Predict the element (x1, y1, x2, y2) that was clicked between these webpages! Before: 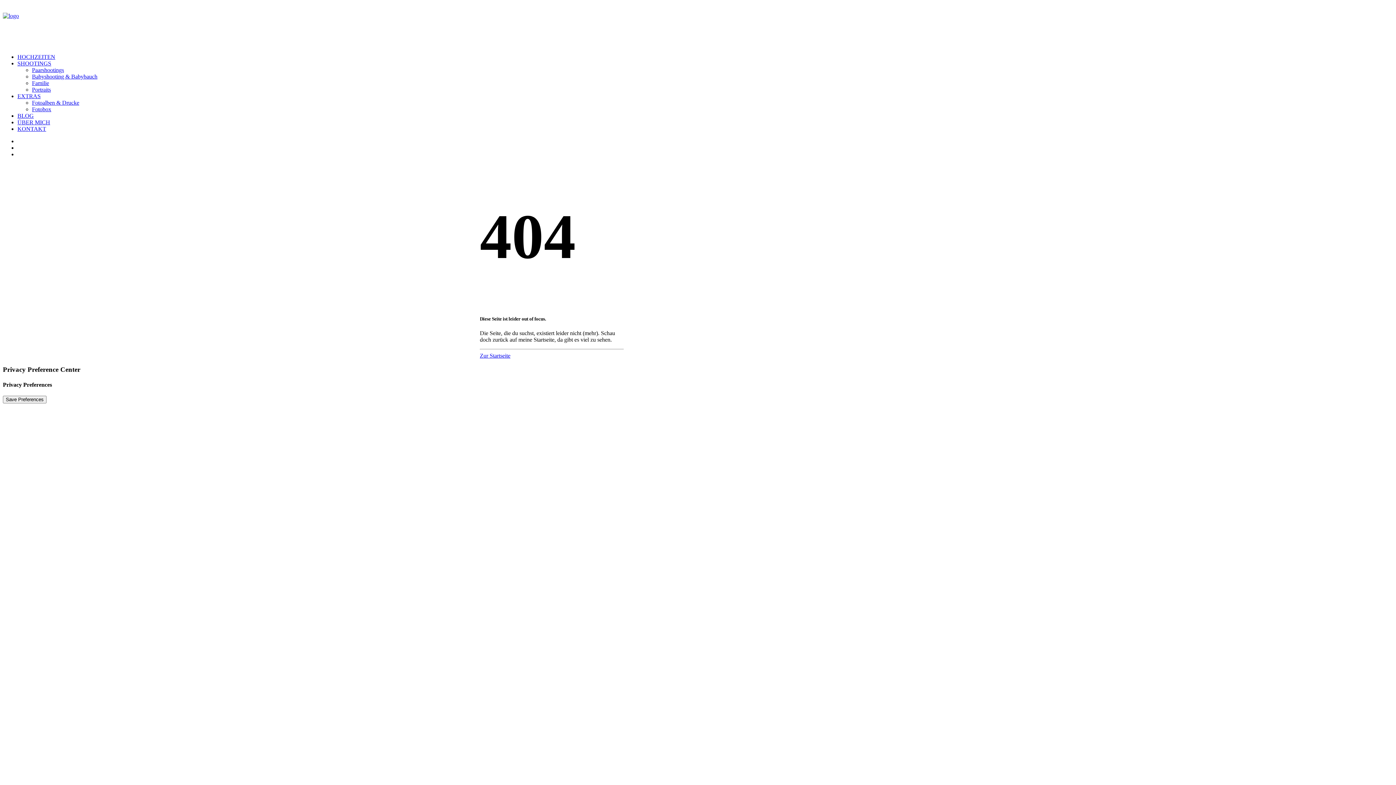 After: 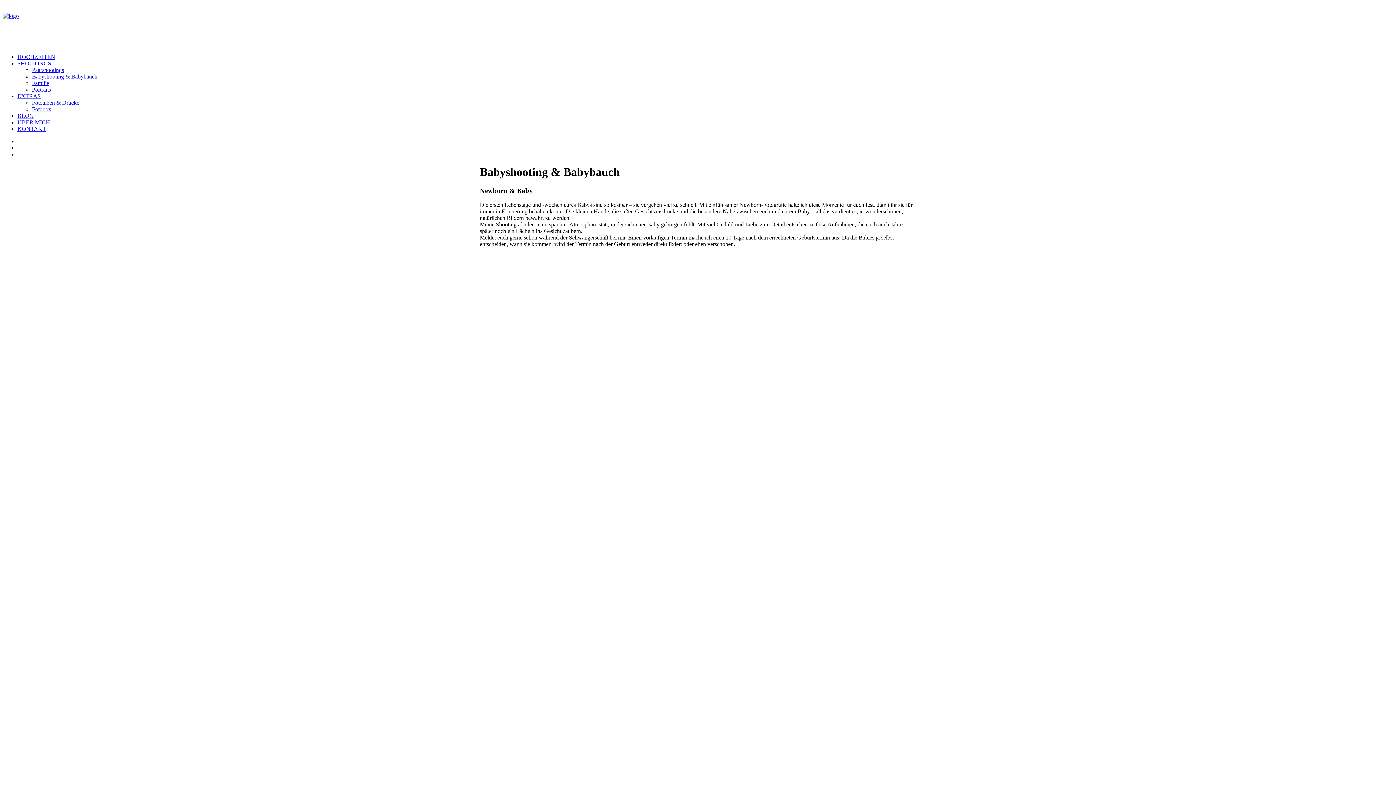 Action: label: Babyshooting & Babybauch bbox: (32, 73, 97, 79)